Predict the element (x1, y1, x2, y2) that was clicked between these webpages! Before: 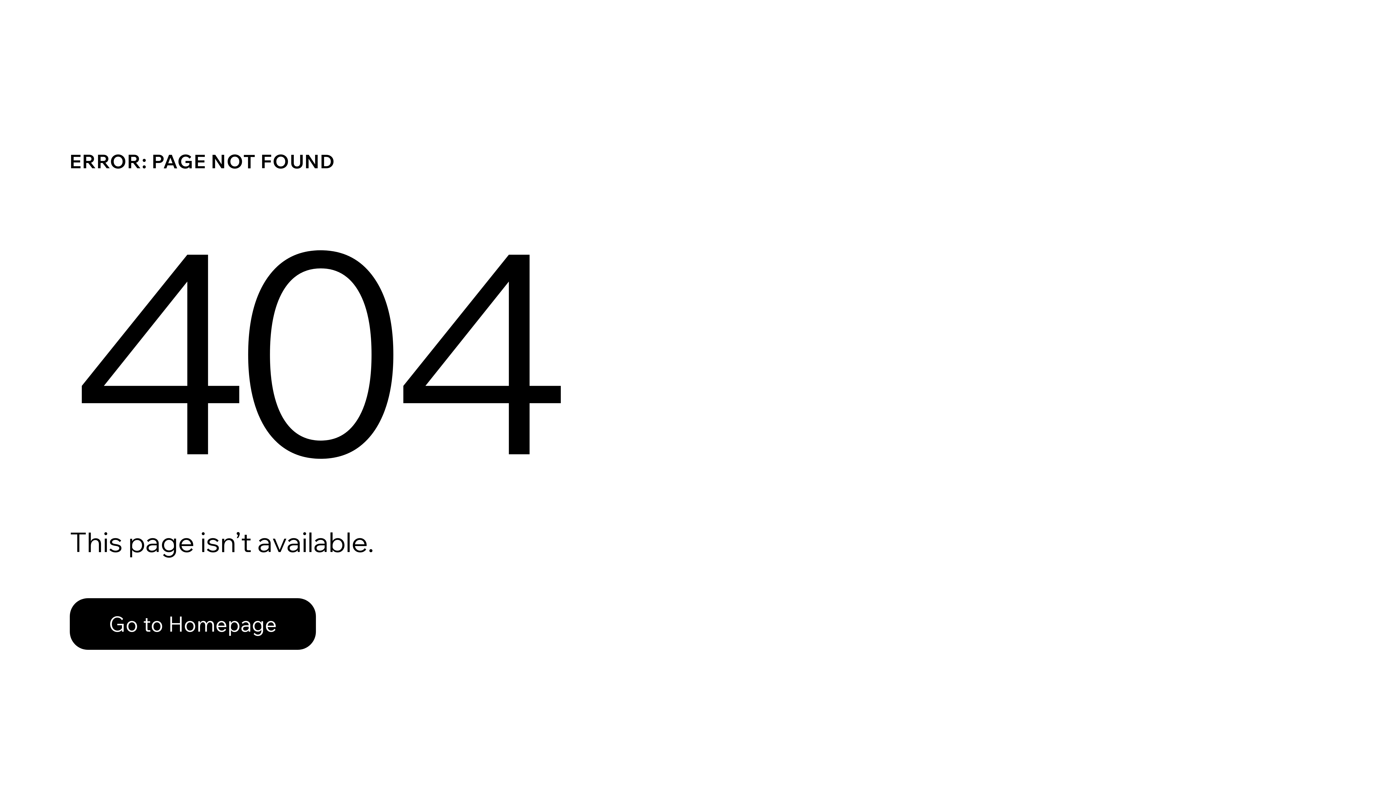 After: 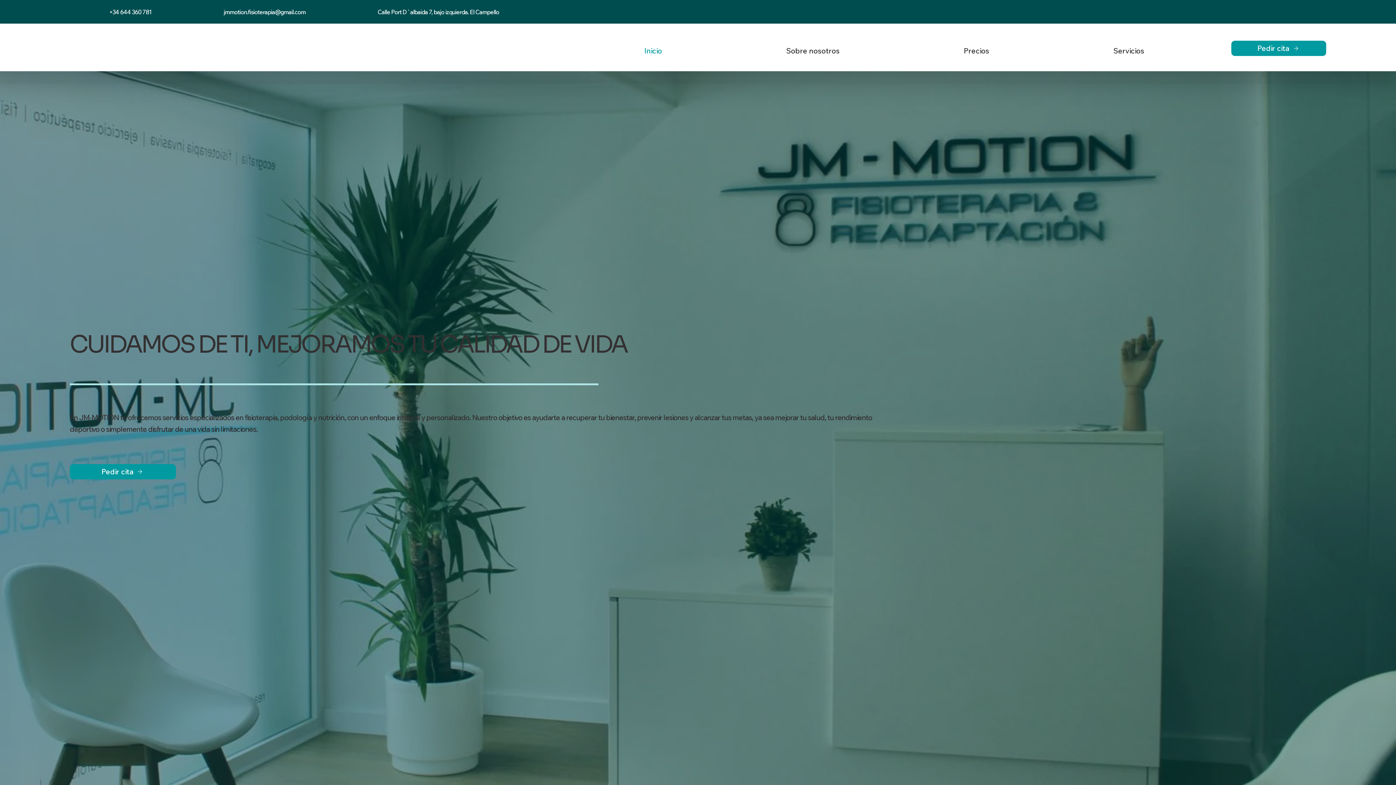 Action: label: Go to Homepage bbox: (69, 582, 768, 659)